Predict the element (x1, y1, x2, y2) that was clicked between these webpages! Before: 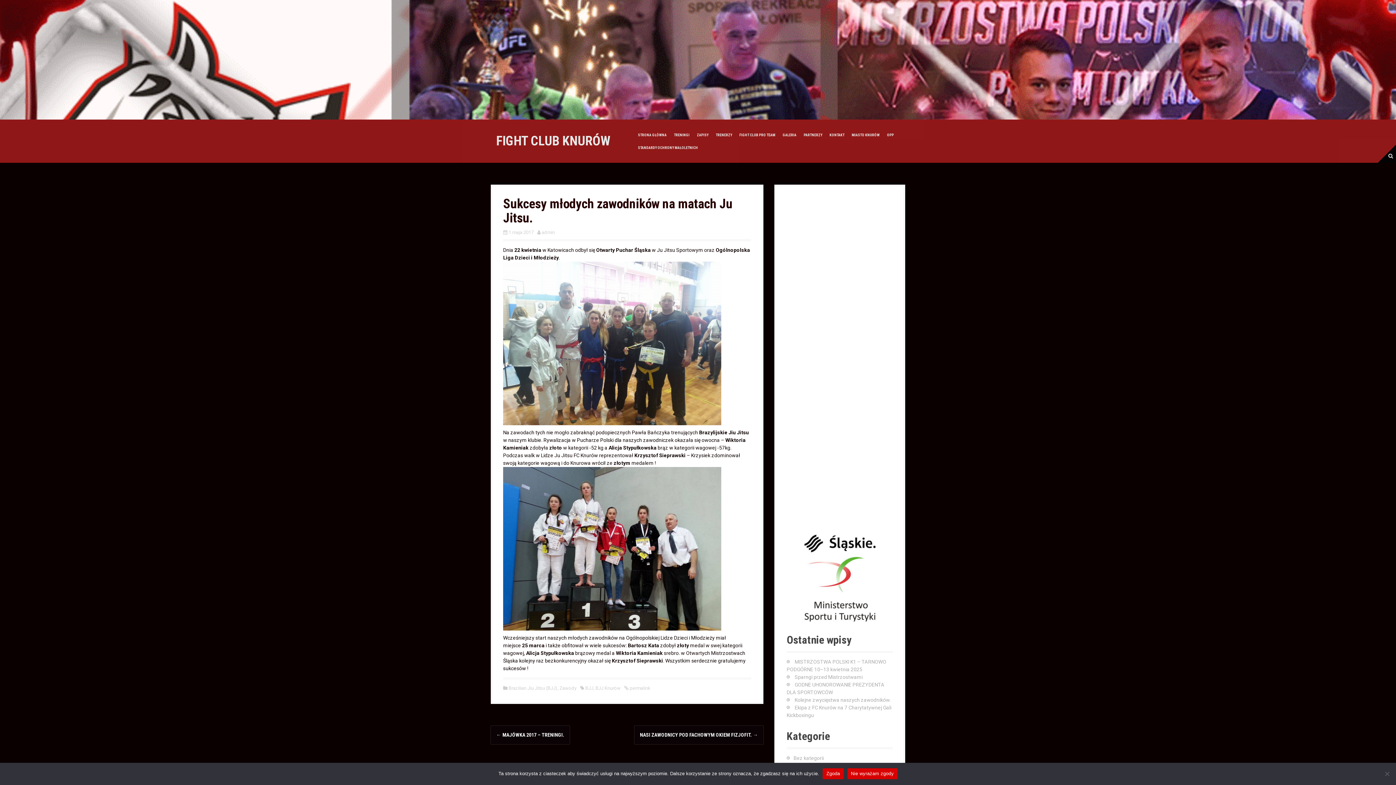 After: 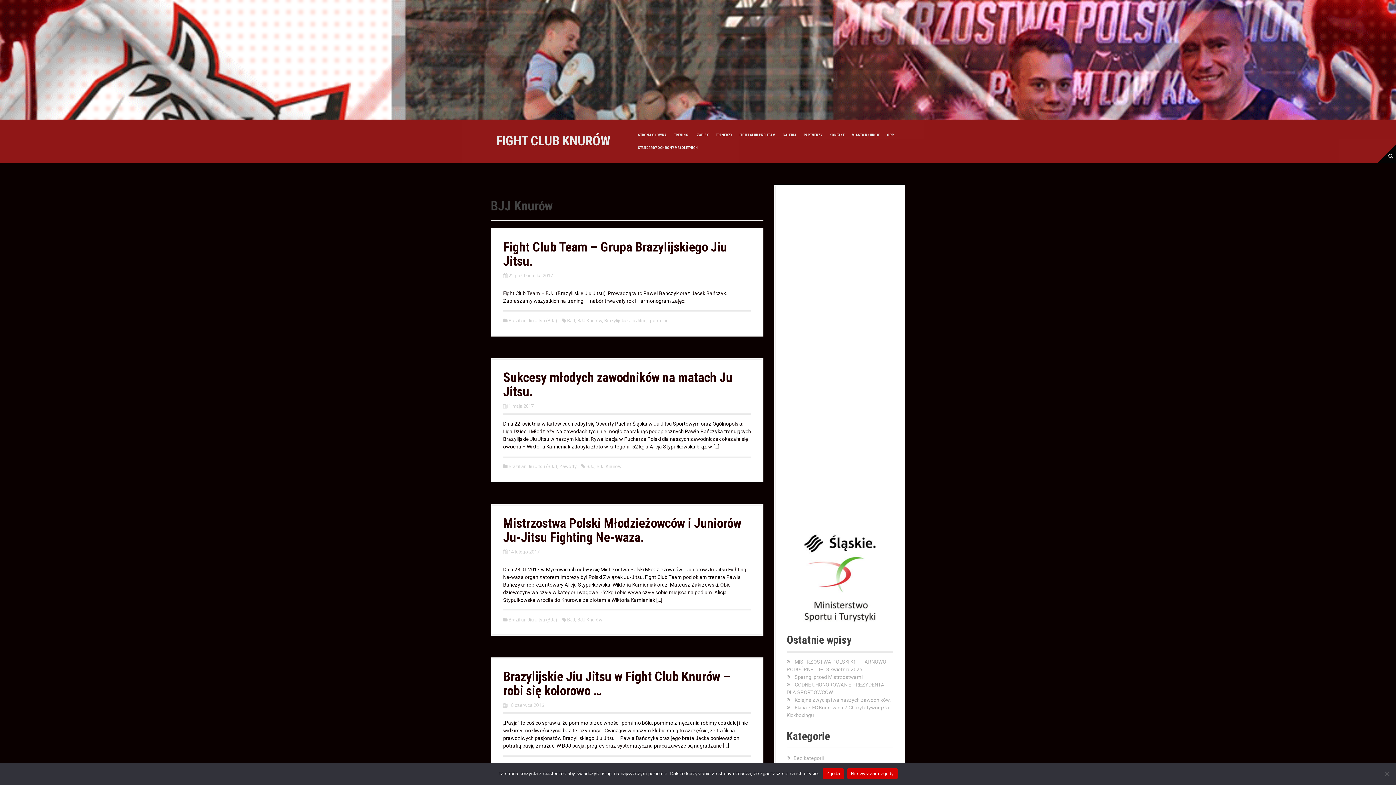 Action: bbox: (595, 685, 620, 691) label: BJJ Knurów